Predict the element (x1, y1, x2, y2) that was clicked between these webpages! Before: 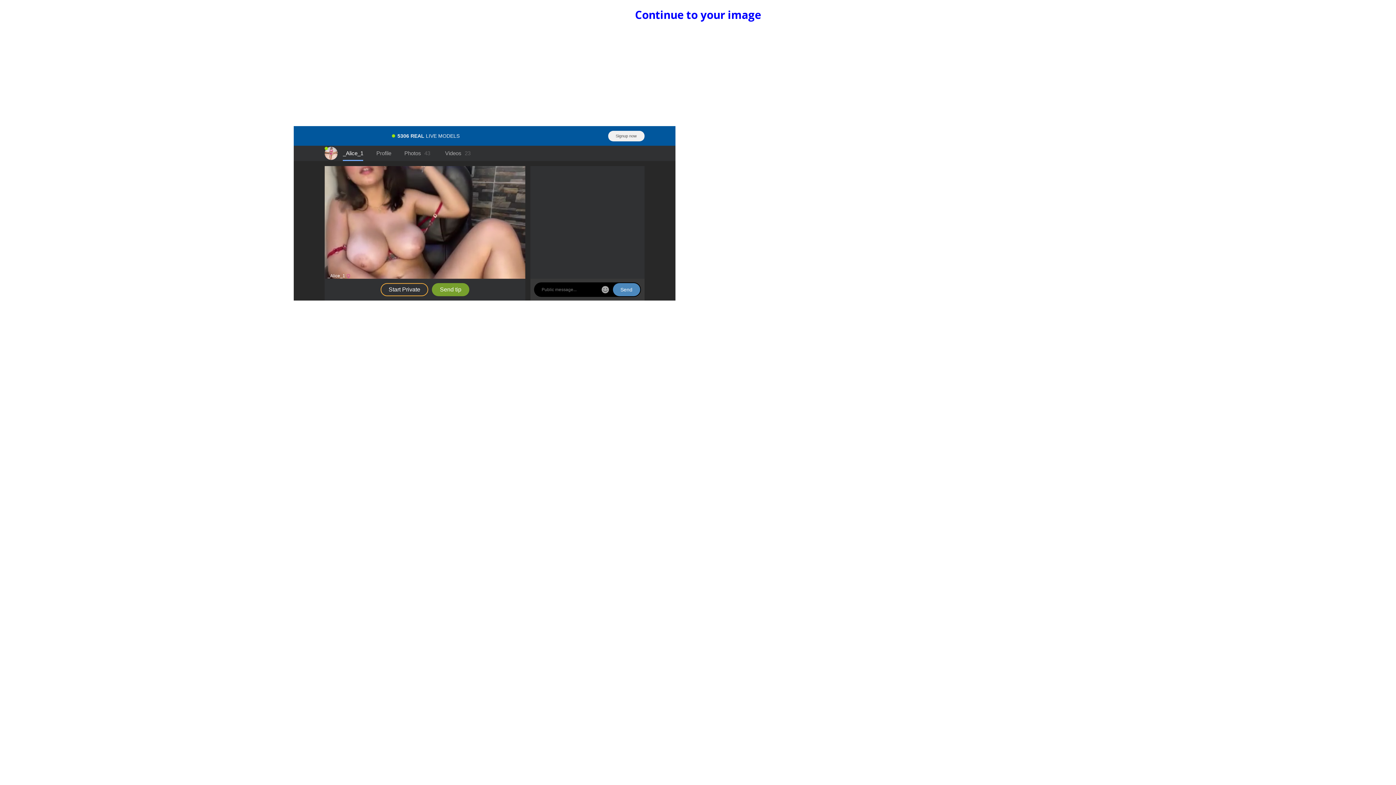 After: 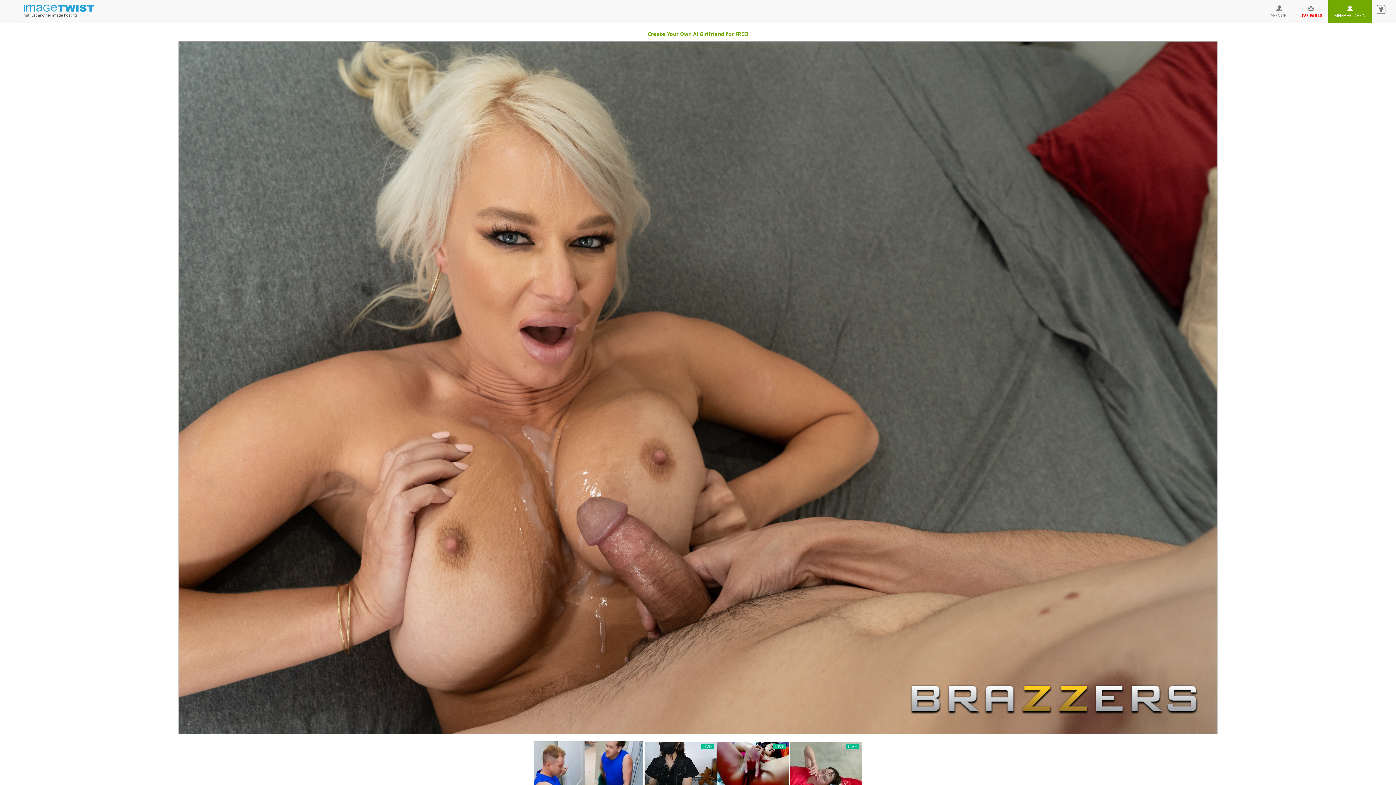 Action: label: Continue to your image bbox: (635, 7, 761, 22)